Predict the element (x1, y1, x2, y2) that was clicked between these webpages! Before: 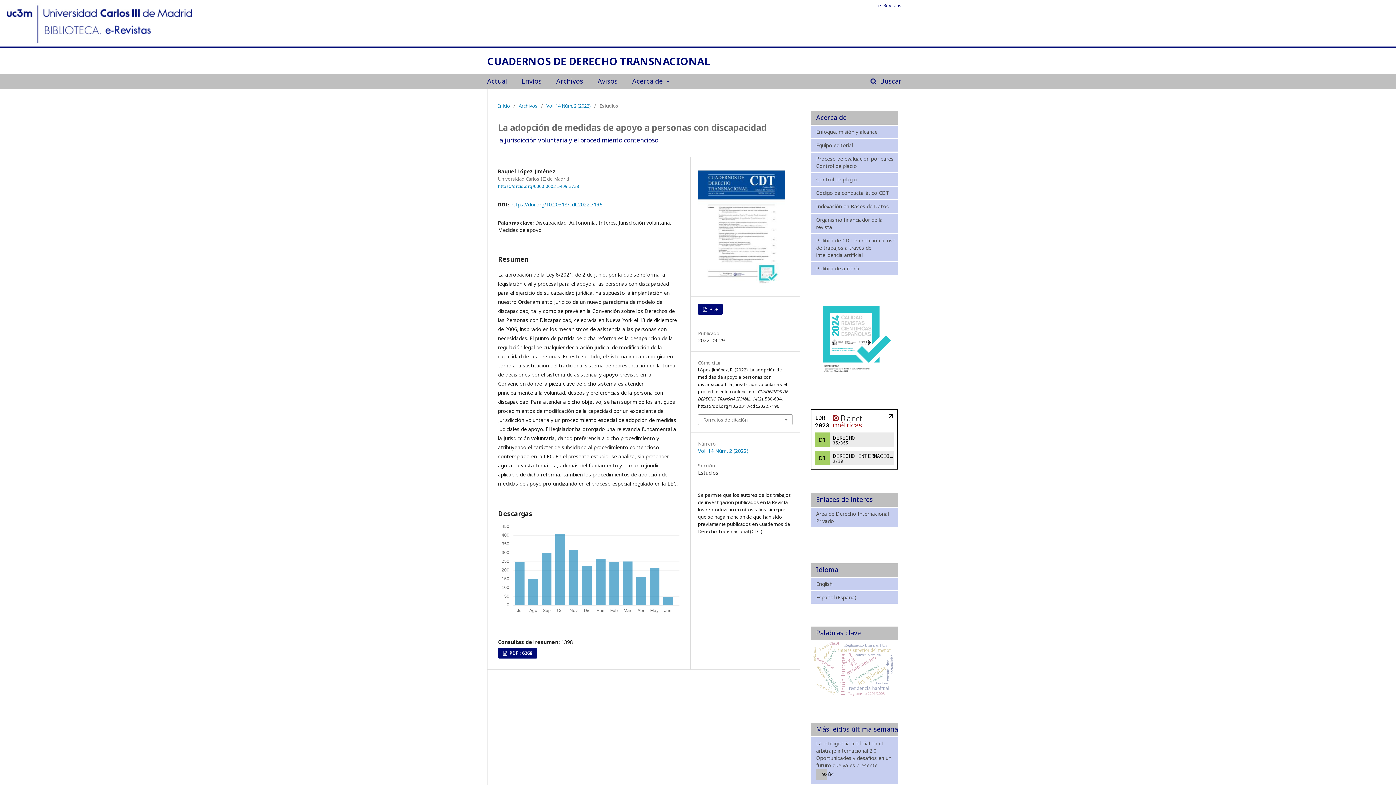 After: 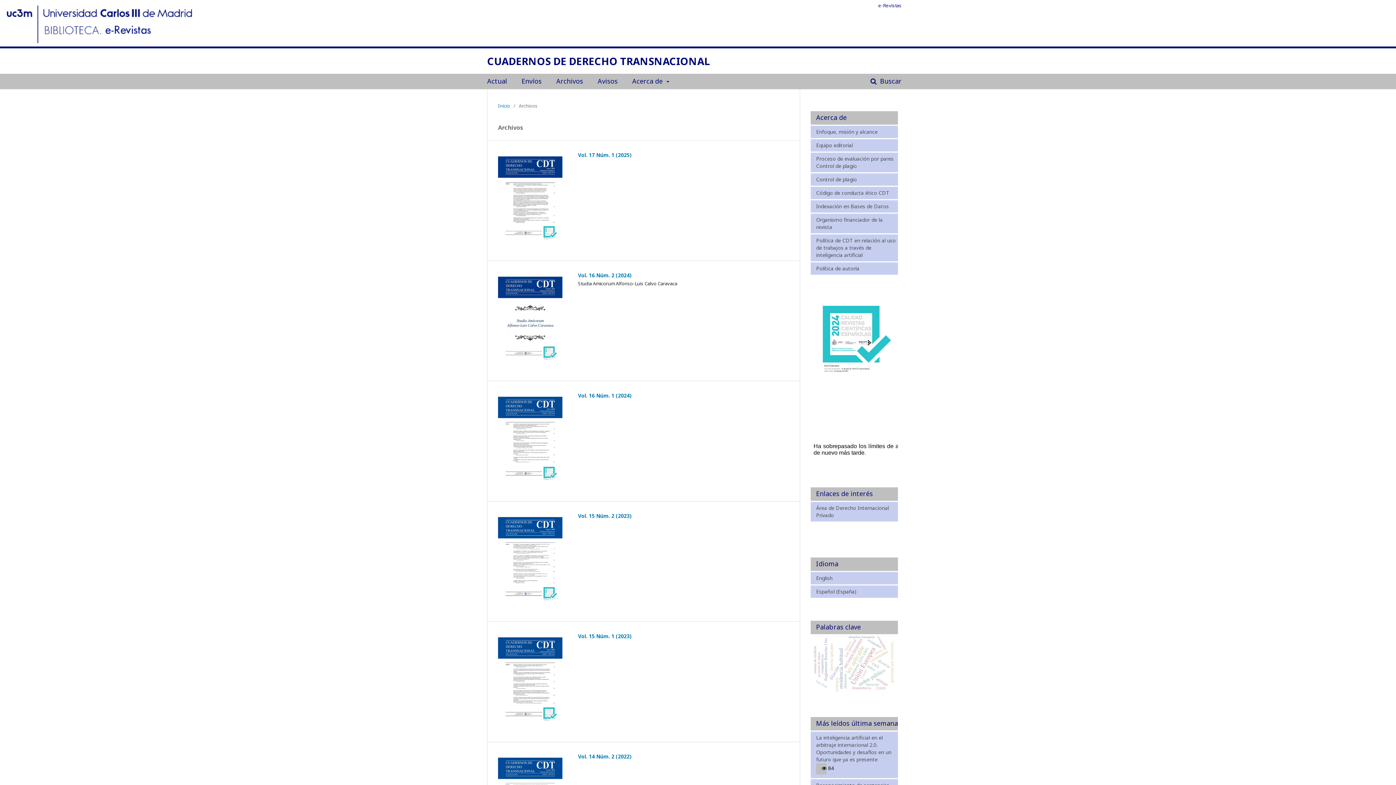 Action: label: Archivos bbox: (556, 73, 583, 89)